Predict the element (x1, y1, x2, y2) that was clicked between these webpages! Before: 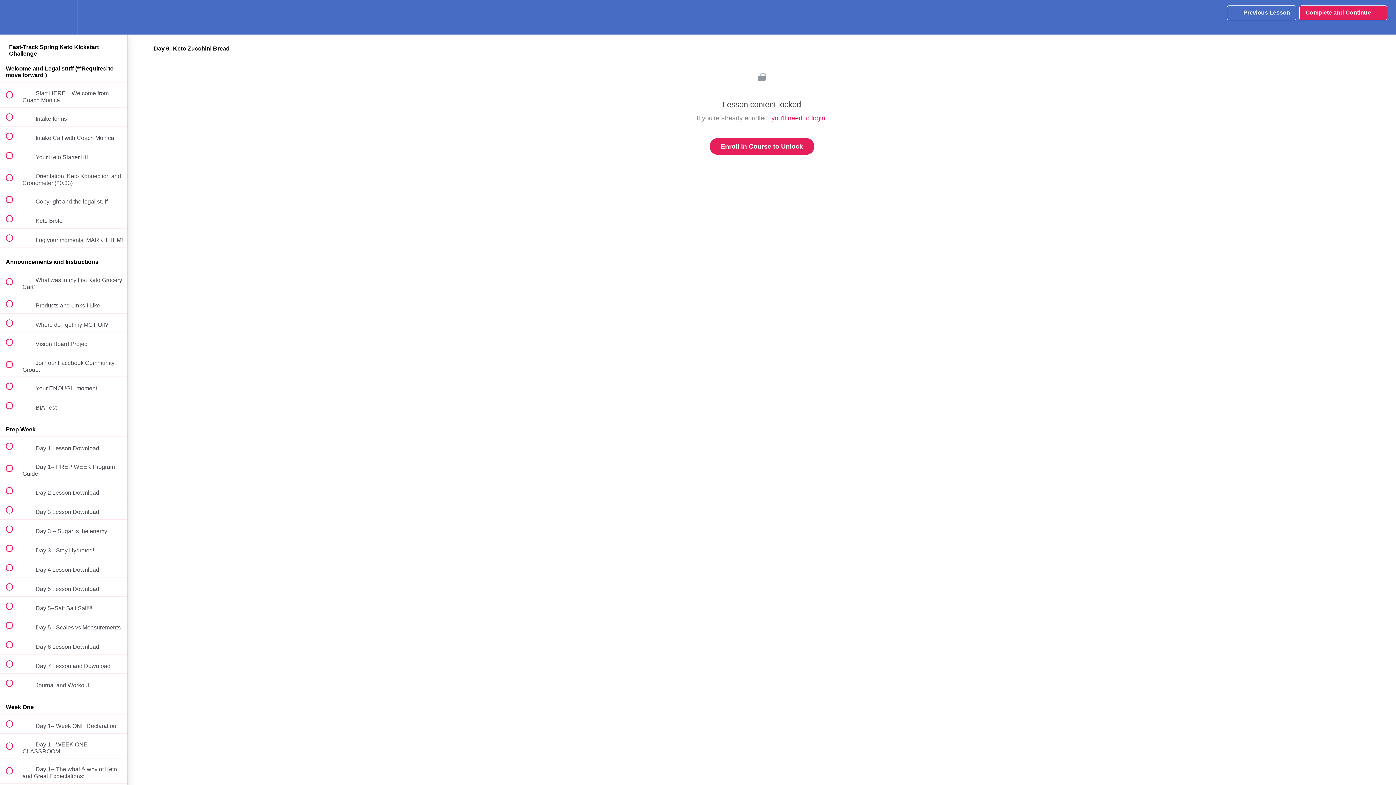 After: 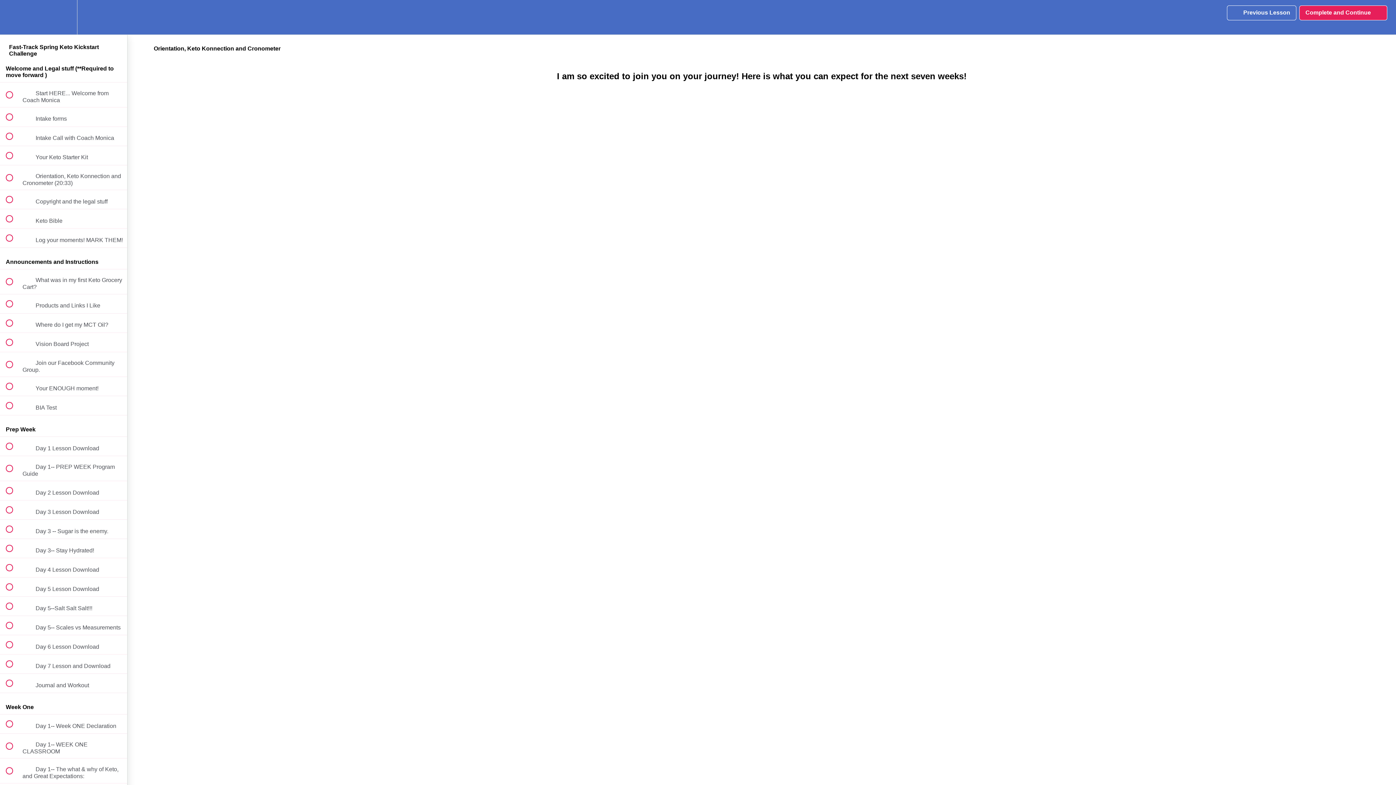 Action: label:  
 Orientation, Keto Konnection and Cronometer (20:33) bbox: (0, 165, 127, 189)